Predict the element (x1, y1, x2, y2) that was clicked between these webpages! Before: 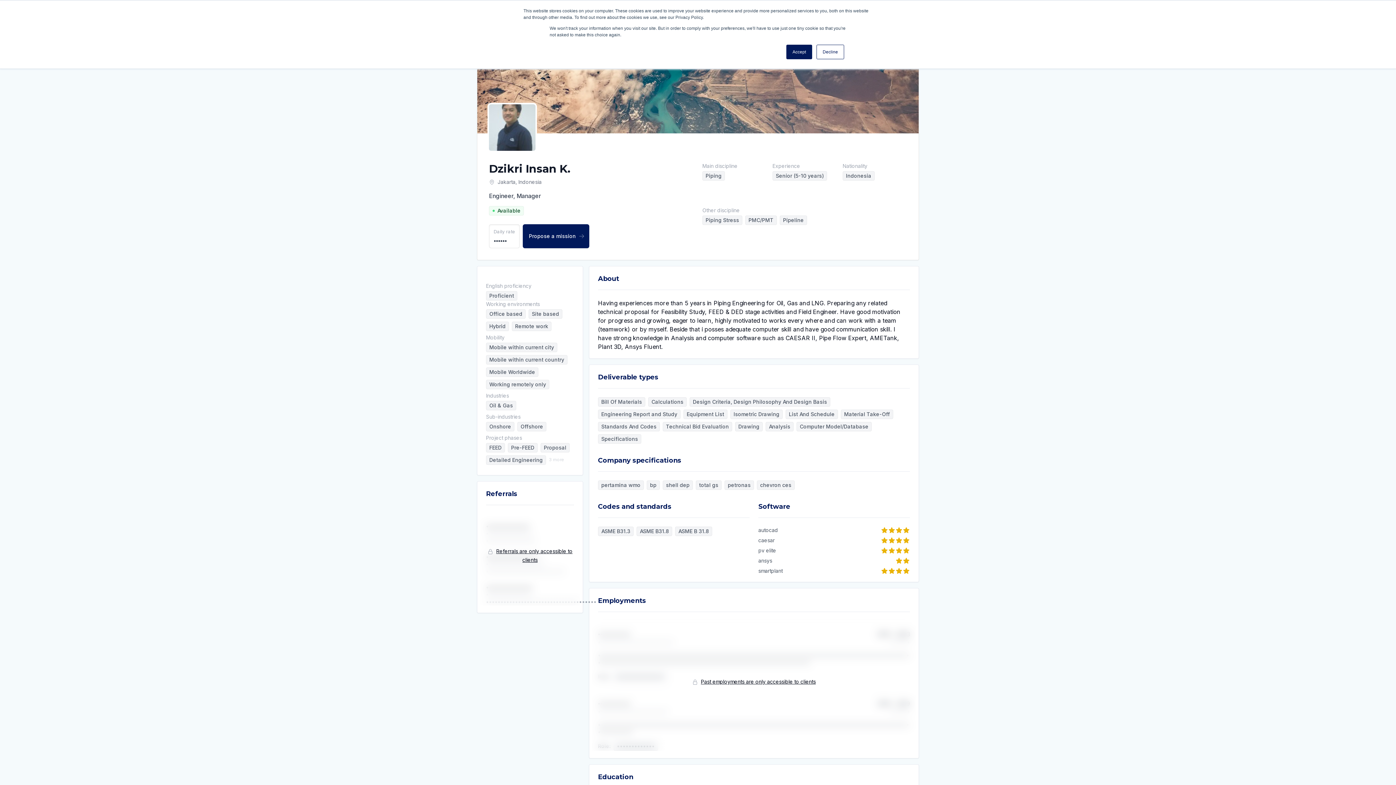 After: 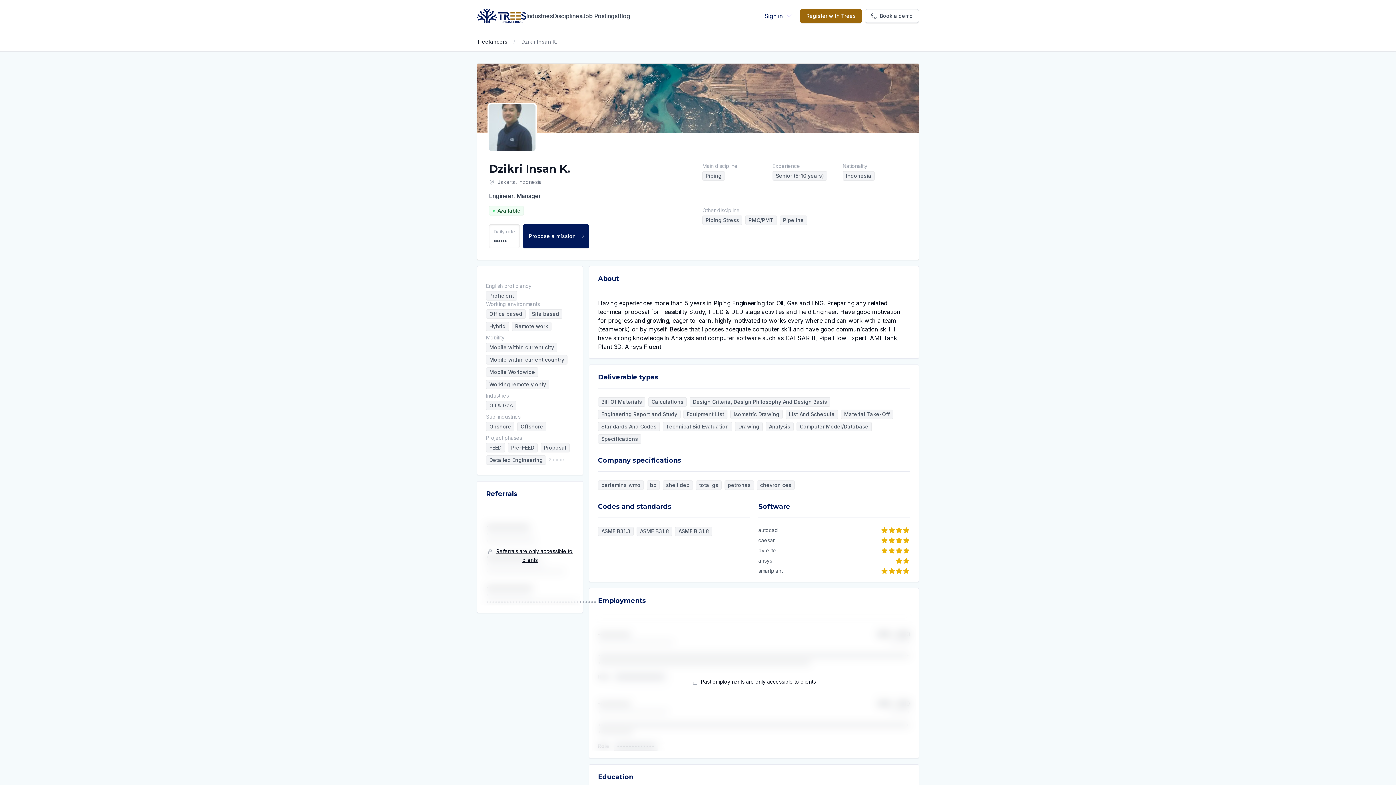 Action: bbox: (816, 44, 844, 59) label: Decline